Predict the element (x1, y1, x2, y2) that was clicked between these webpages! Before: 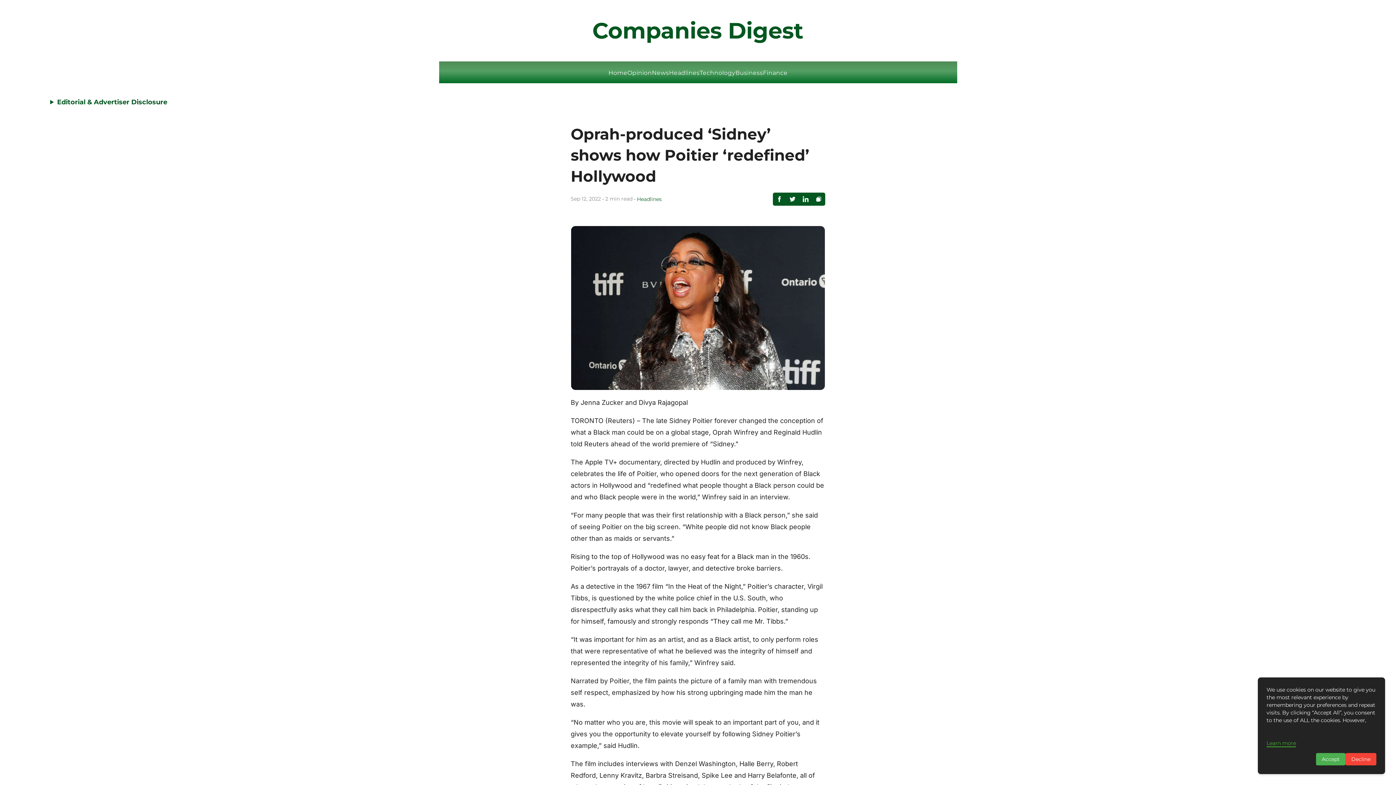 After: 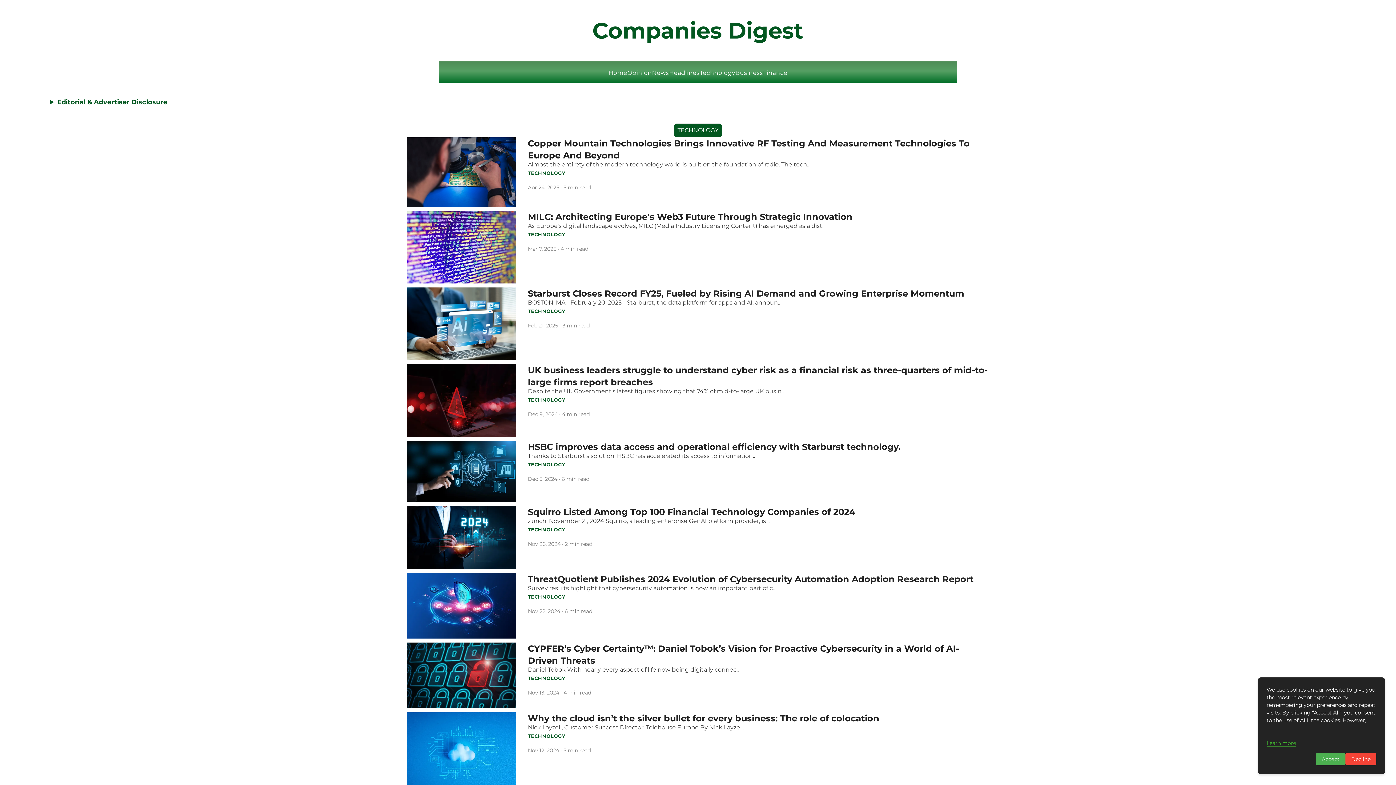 Action: bbox: (699, 69, 735, 76) label: Technology